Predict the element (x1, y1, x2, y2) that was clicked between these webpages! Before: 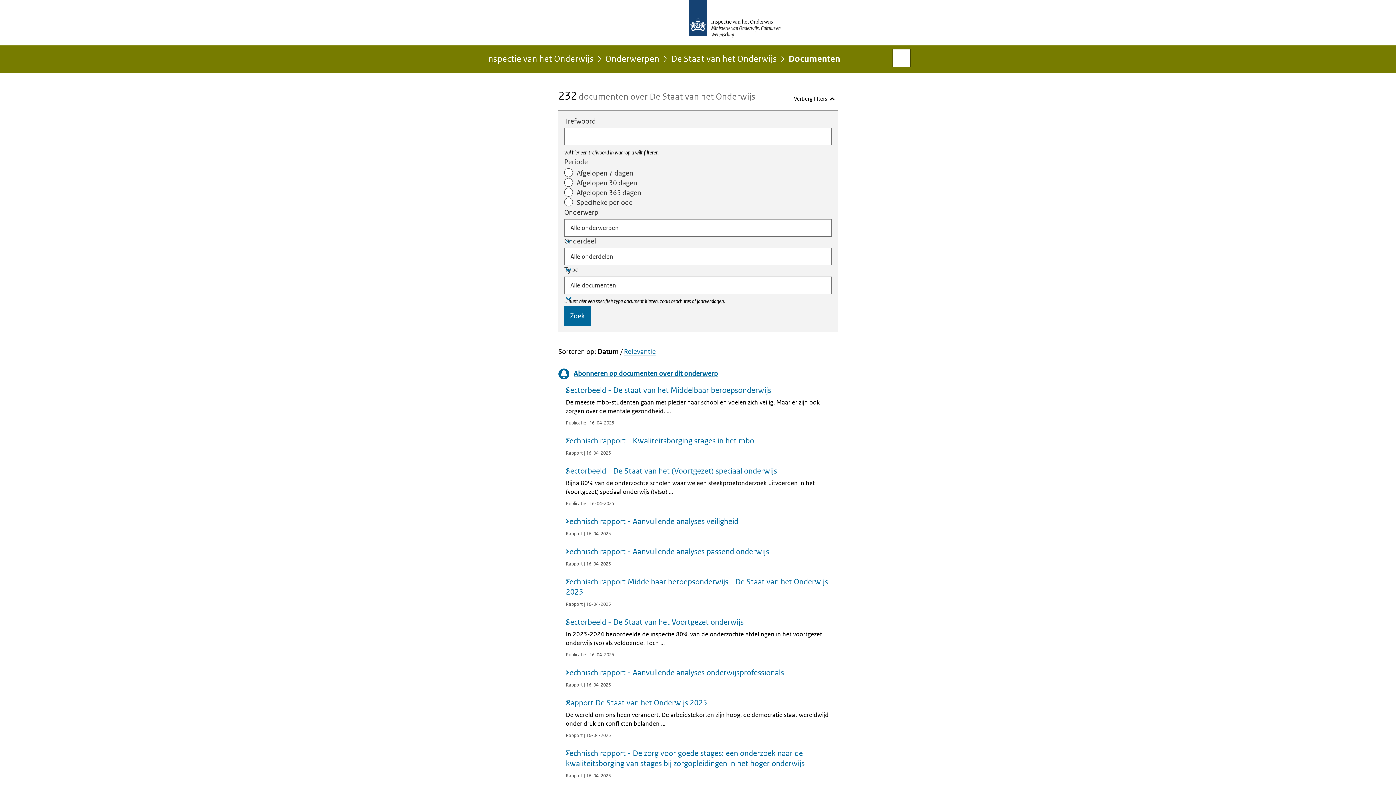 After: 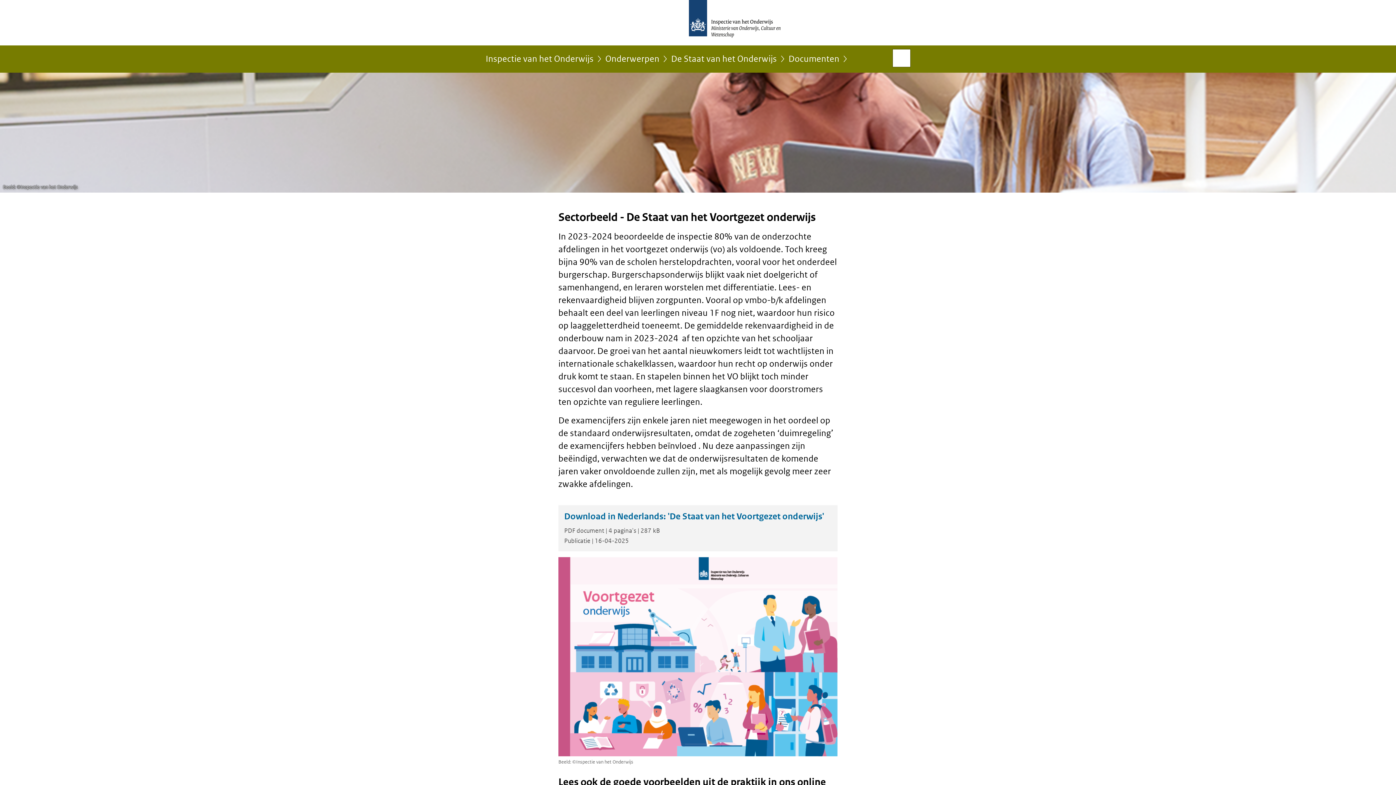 Action: bbox: (558, 617, 837, 659) label: Sectorbeeld - De Staat van het Voortgezet onderwijs

In 2023-2024 beoordeelde de inspectie 80% van de onderzochte afdelingen in het voortgezet onderwijs (vo) als voldoende. Toch ...

Publicatie | 16-04-2025